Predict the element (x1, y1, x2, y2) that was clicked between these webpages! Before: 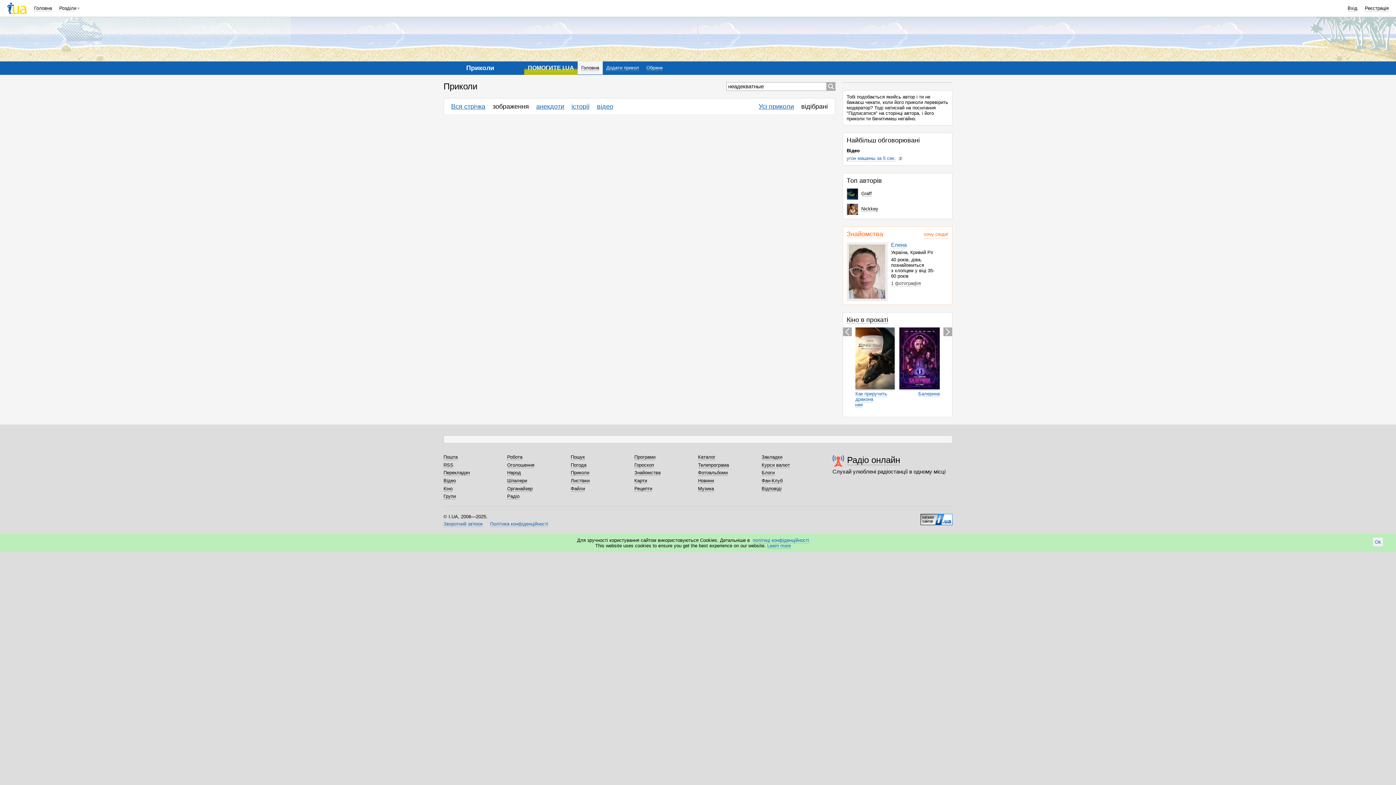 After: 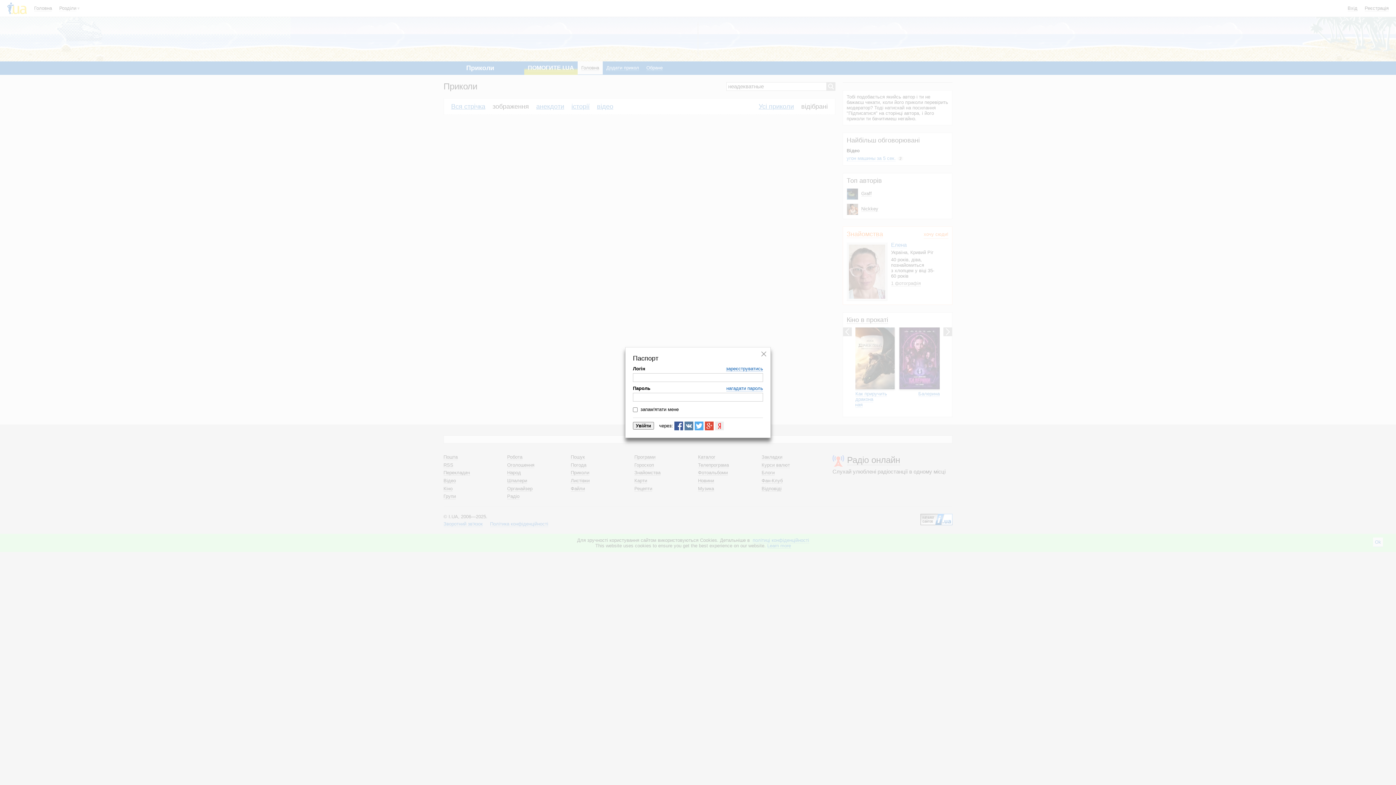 Action: label: Обране bbox: (646, 65, 662, 70)